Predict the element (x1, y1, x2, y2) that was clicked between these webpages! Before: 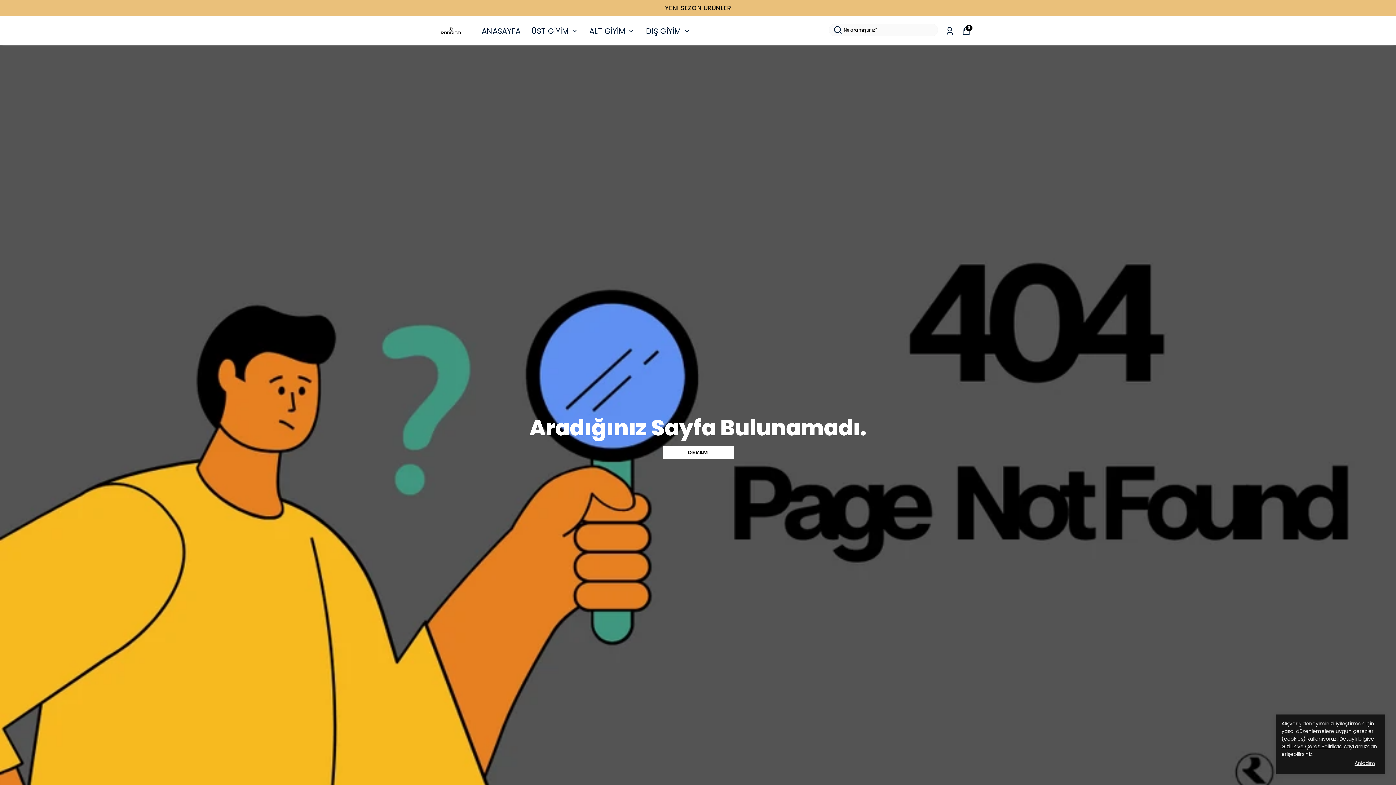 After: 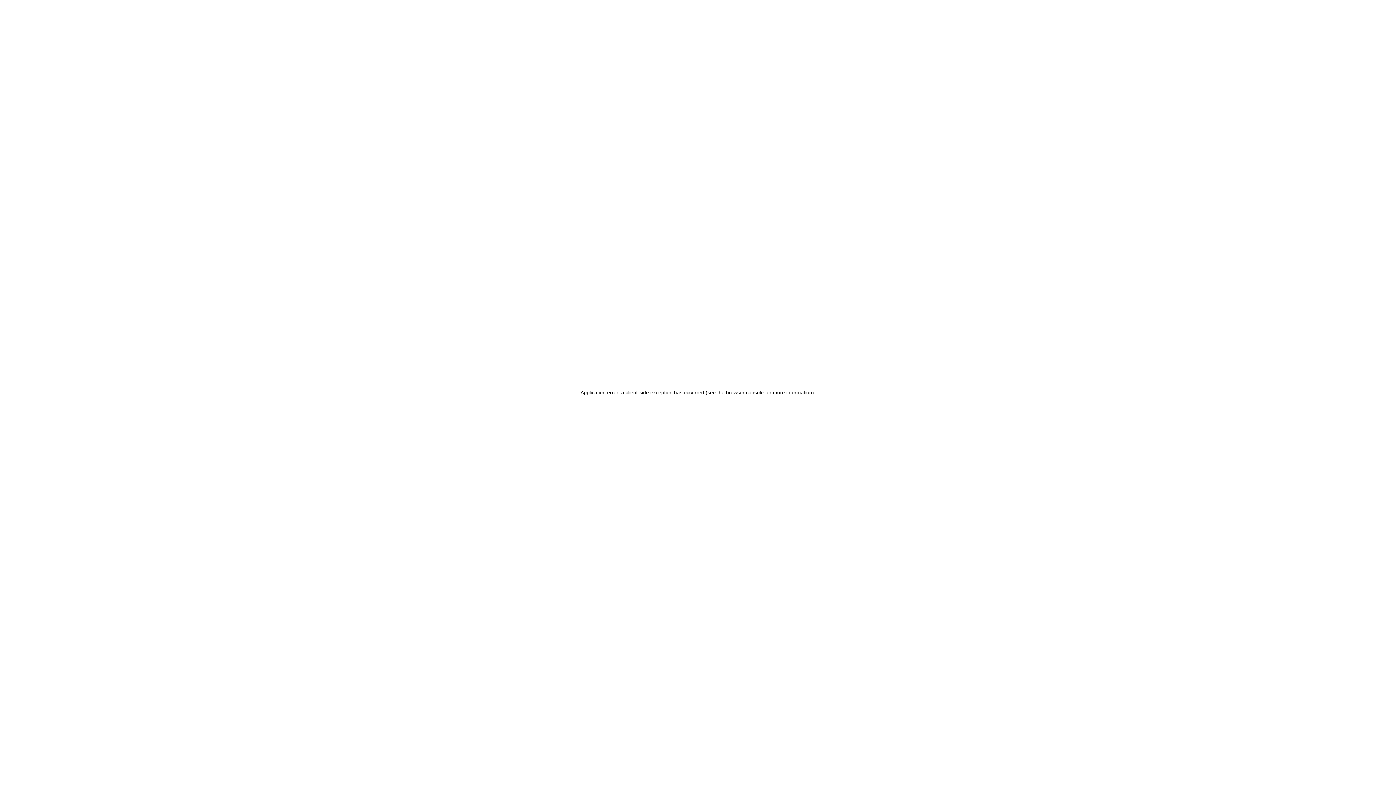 Action: bbox: (945, 26, 954, 35) label: Siparişlerim